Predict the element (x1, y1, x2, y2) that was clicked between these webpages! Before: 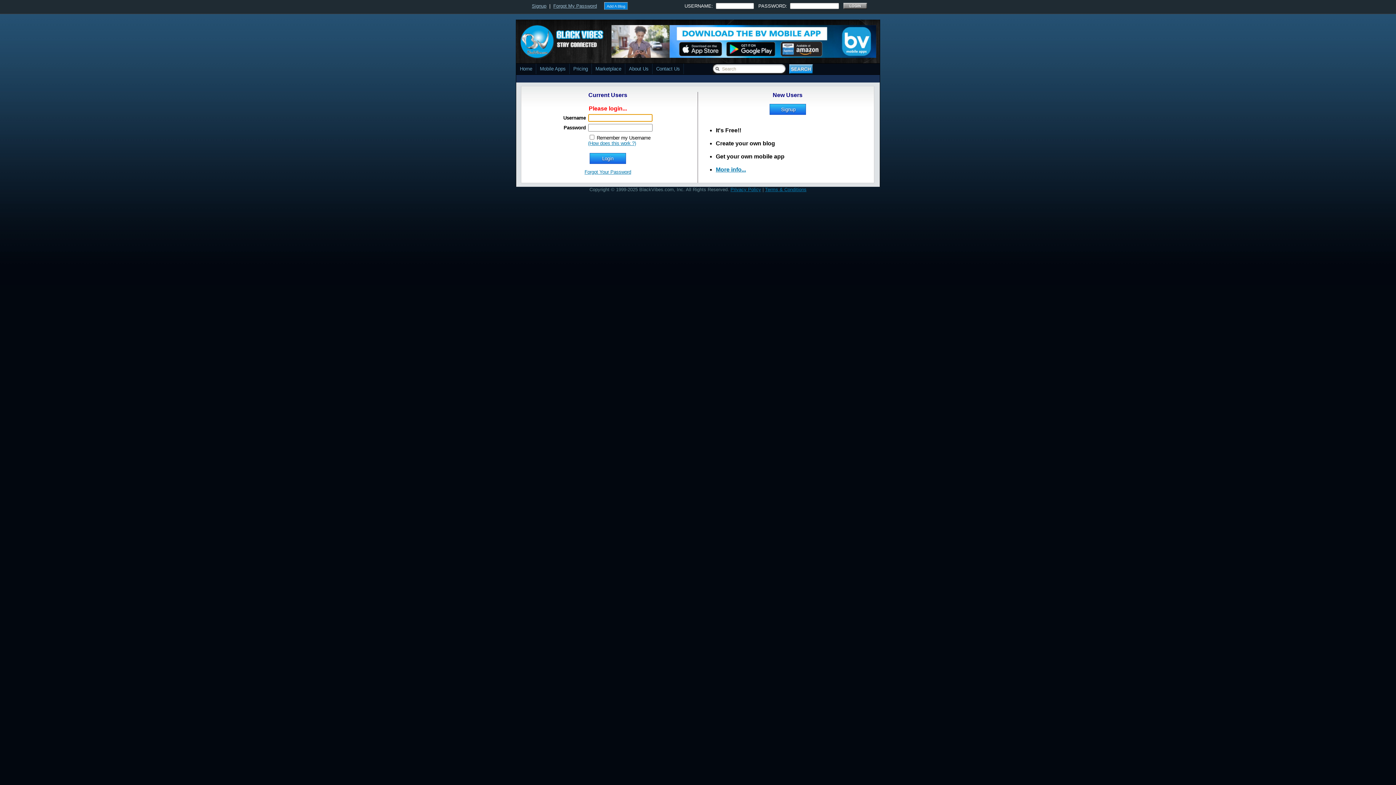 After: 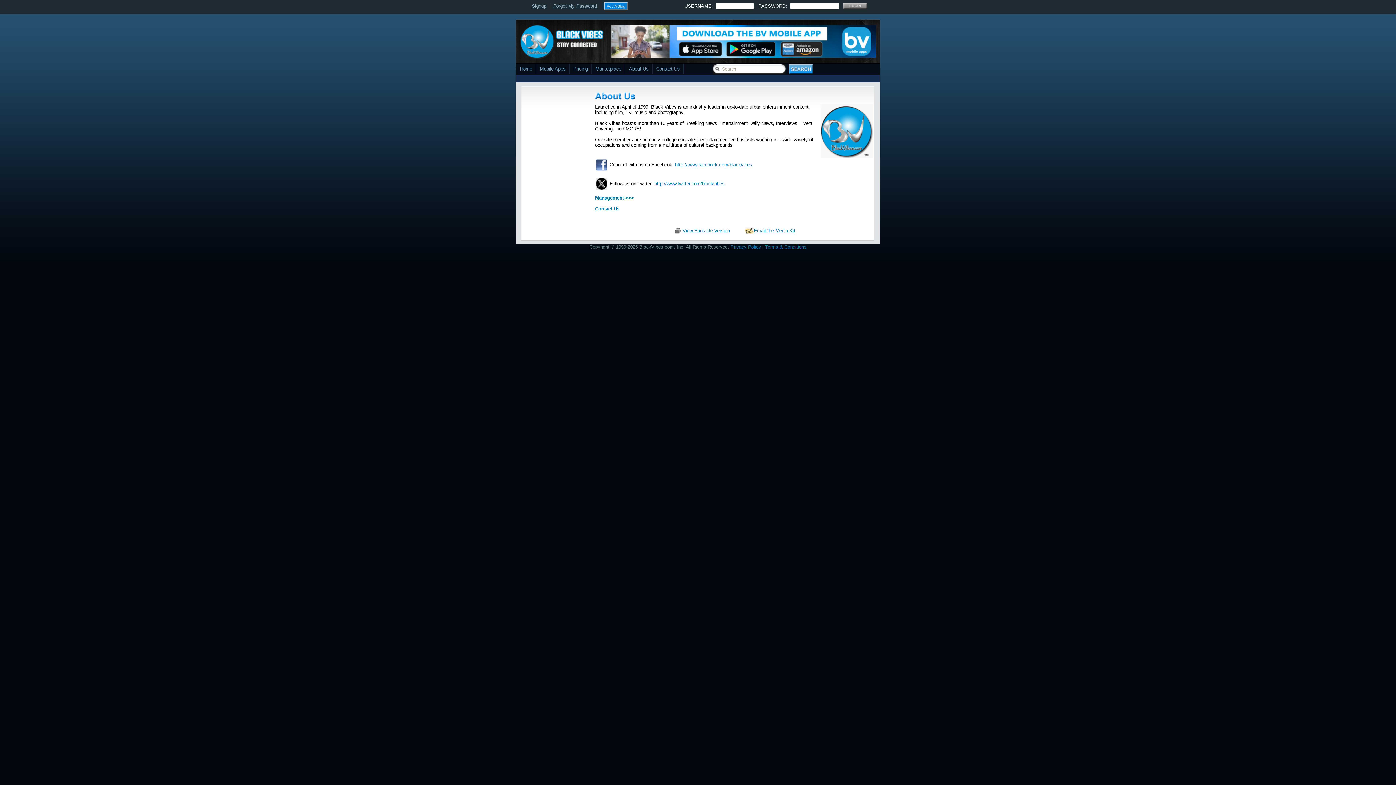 Action: bbox: (625, 63, 652, 74) label: About Us